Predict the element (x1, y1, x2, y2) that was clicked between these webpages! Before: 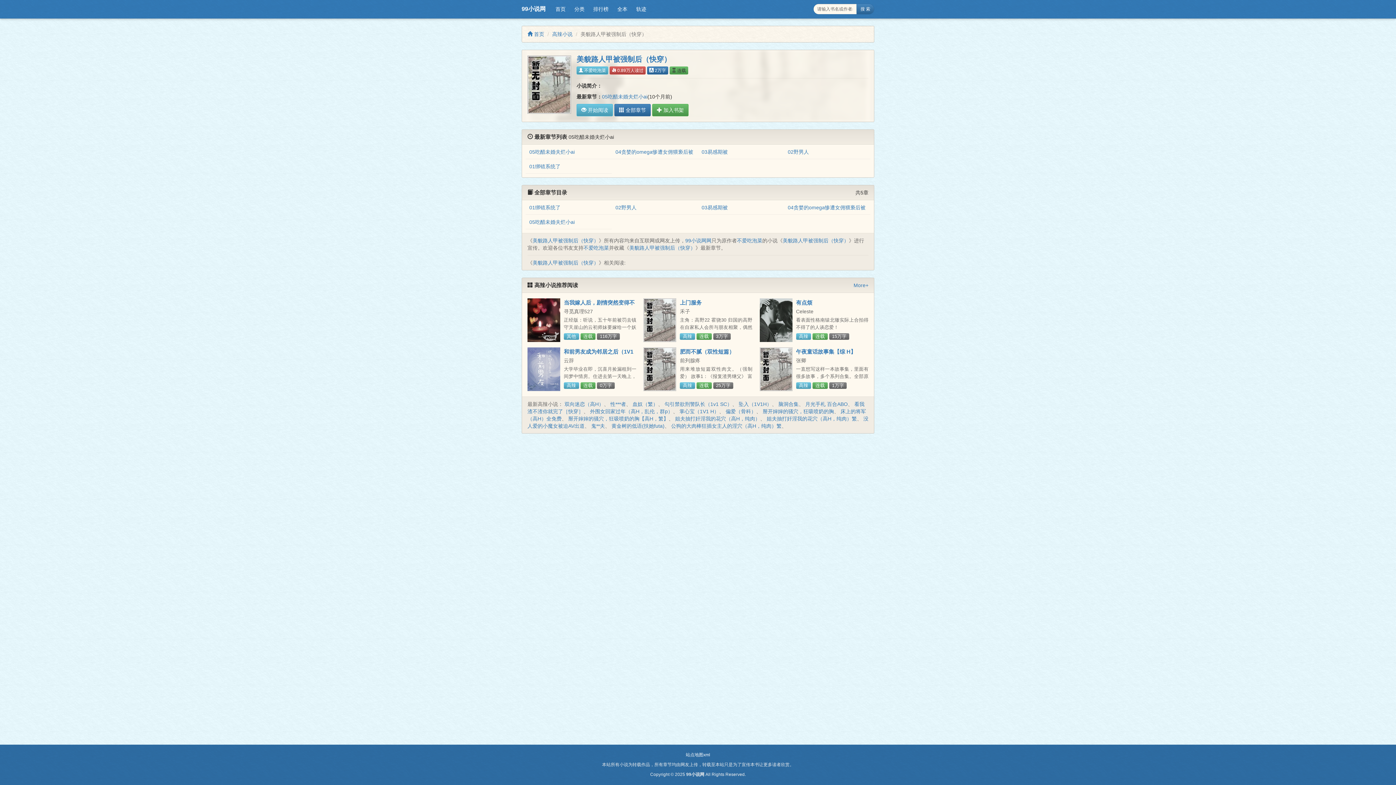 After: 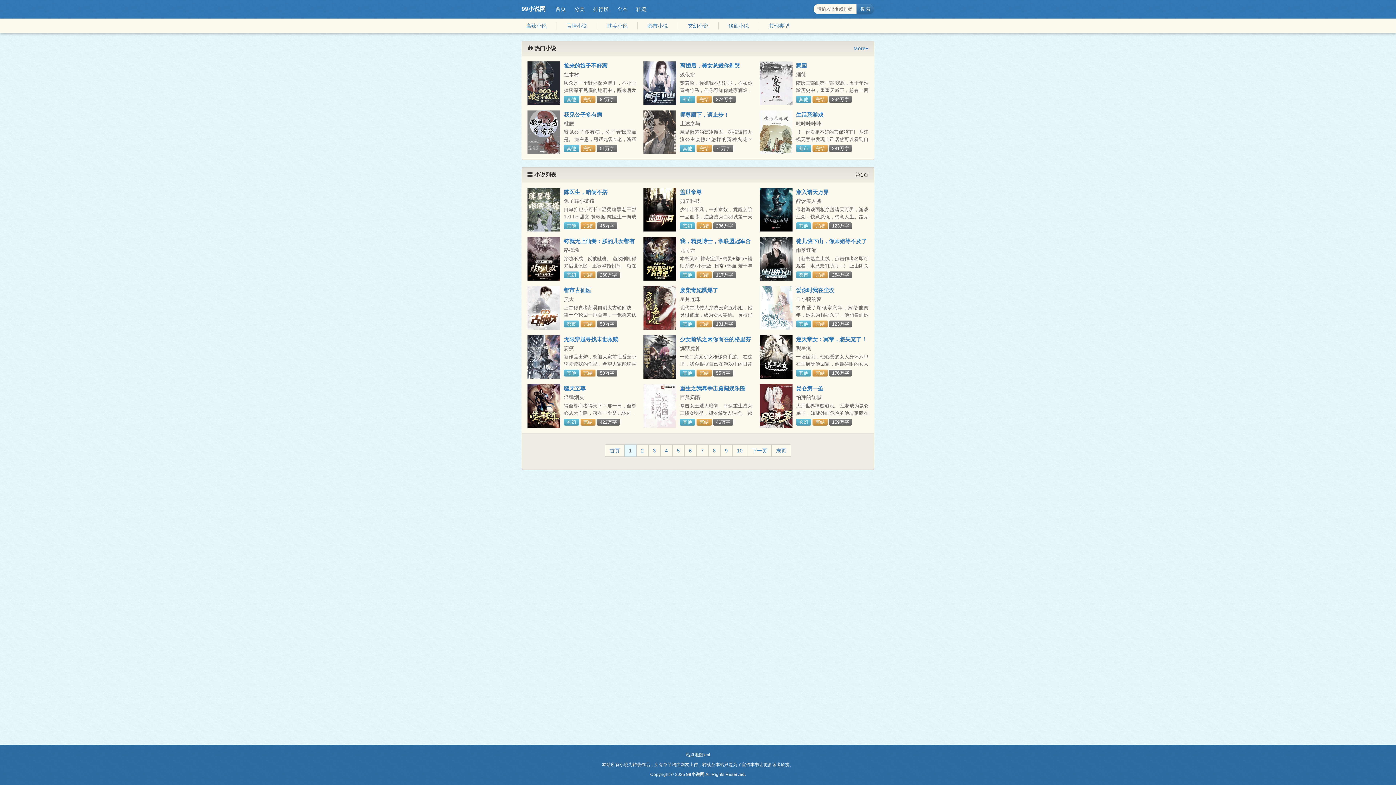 Action: bbox: (613, 3, 632, 14) label: 全本